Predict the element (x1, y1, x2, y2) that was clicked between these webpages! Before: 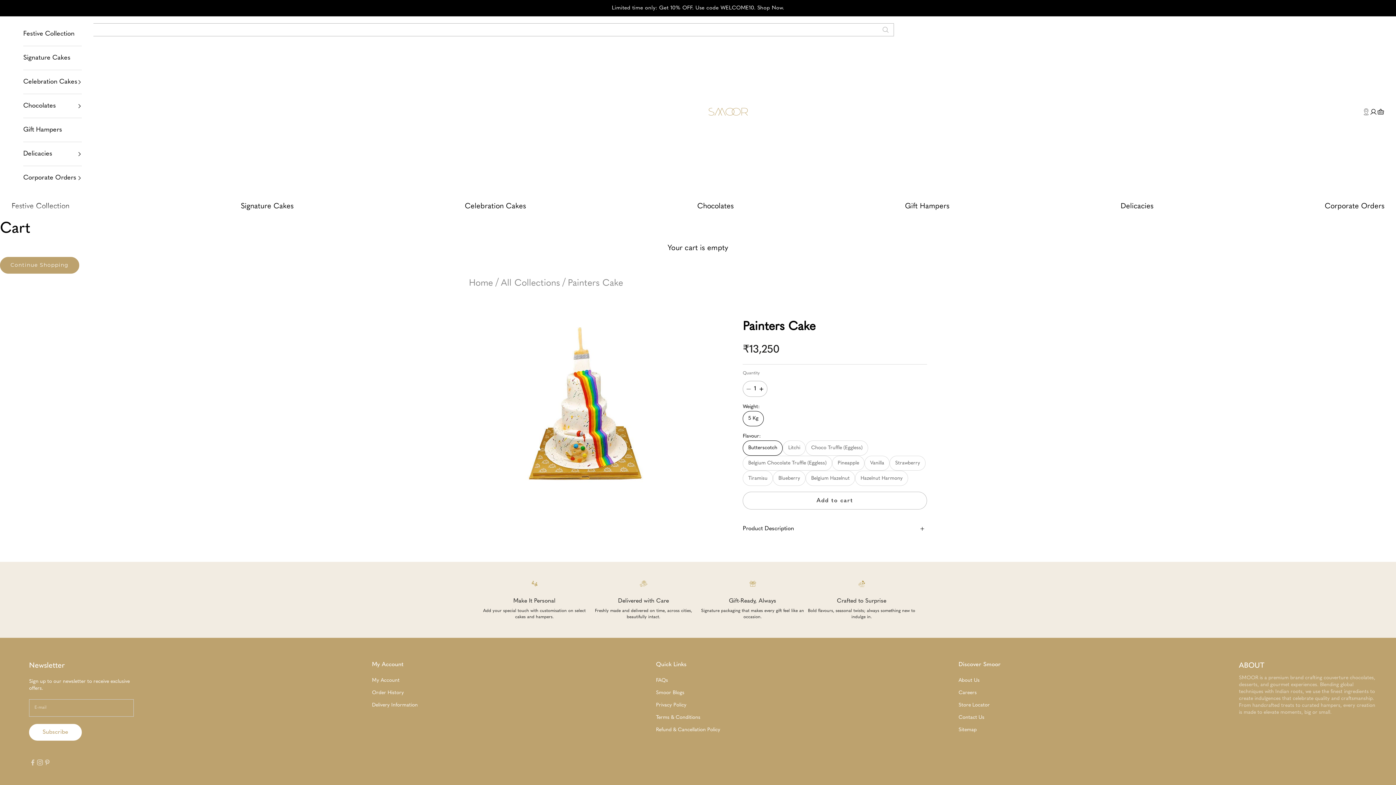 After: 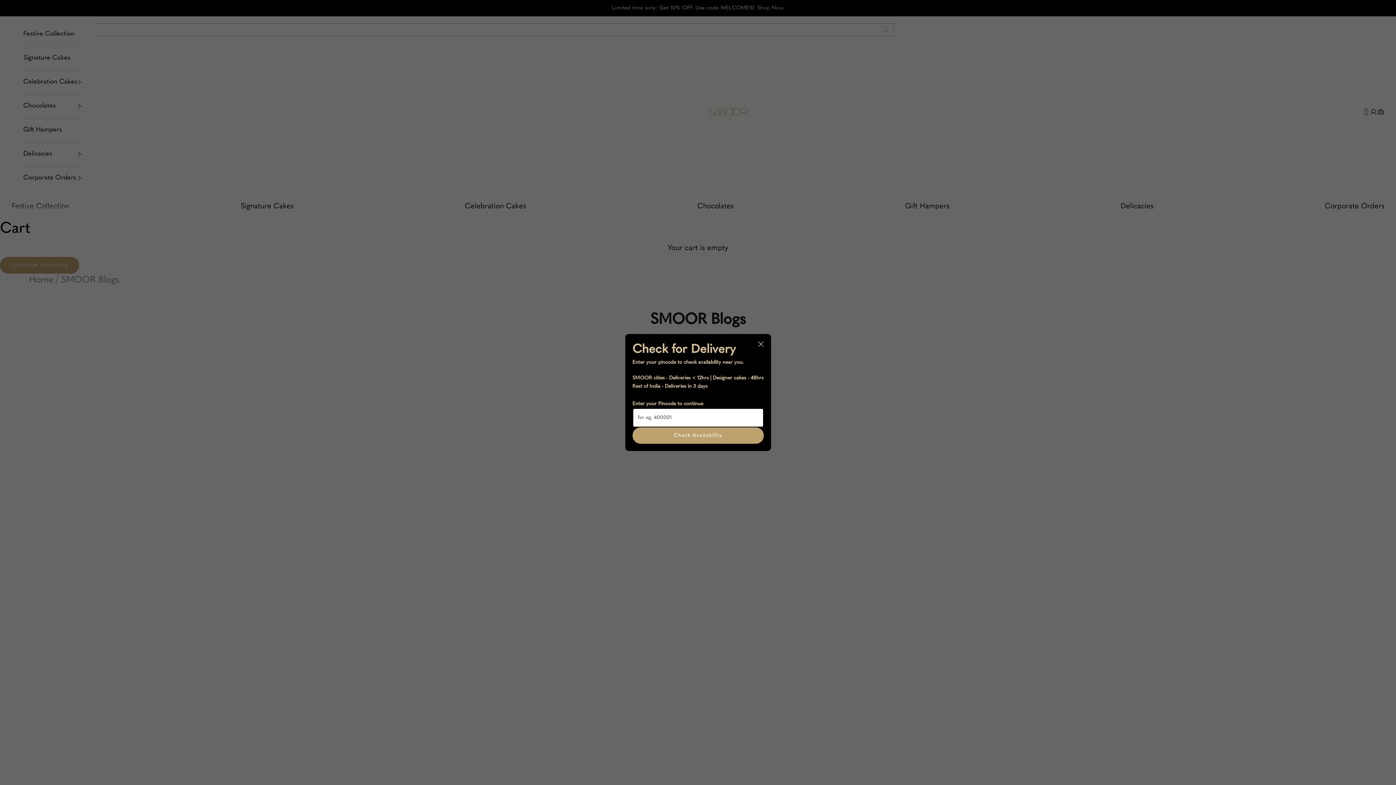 Action: bbox: (656, 690, 684, 695) label: Smoor Blogs